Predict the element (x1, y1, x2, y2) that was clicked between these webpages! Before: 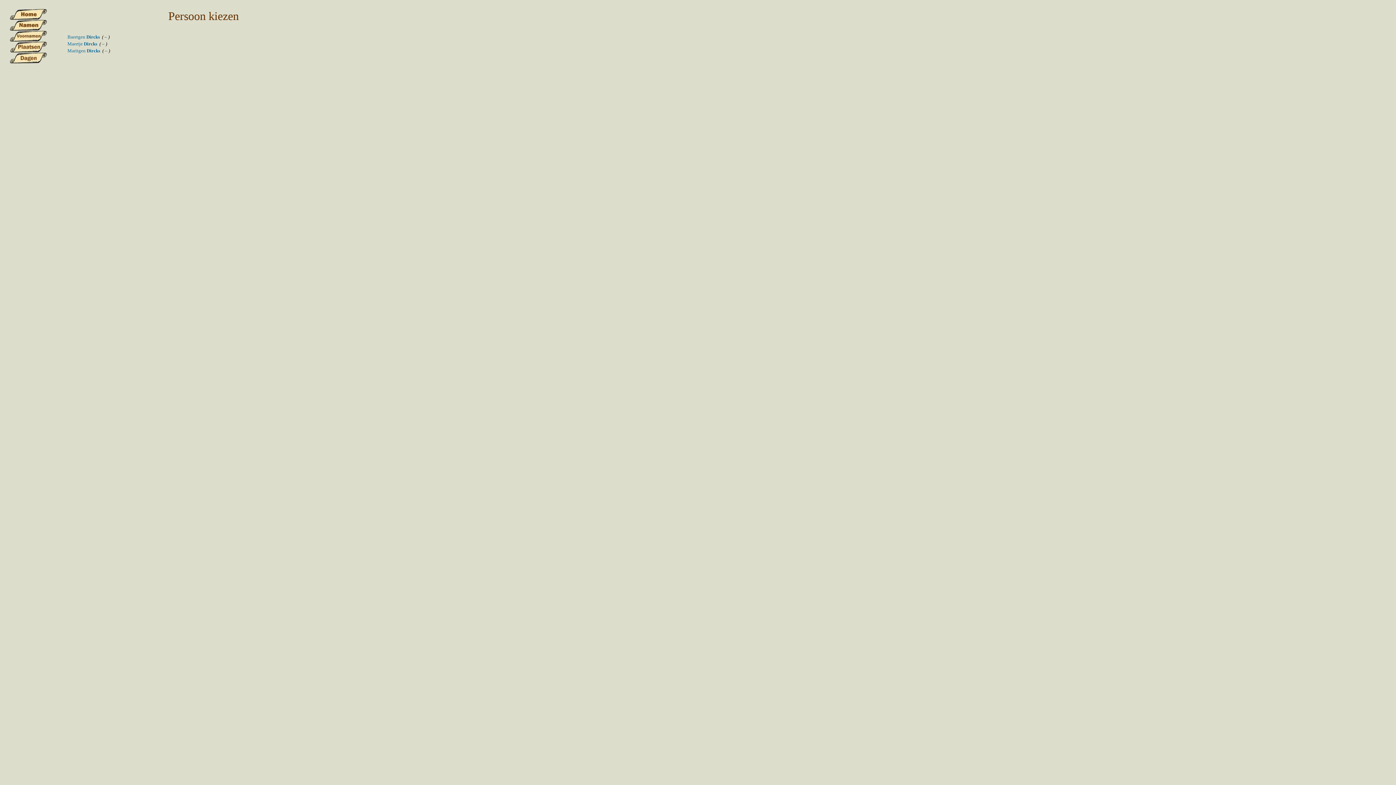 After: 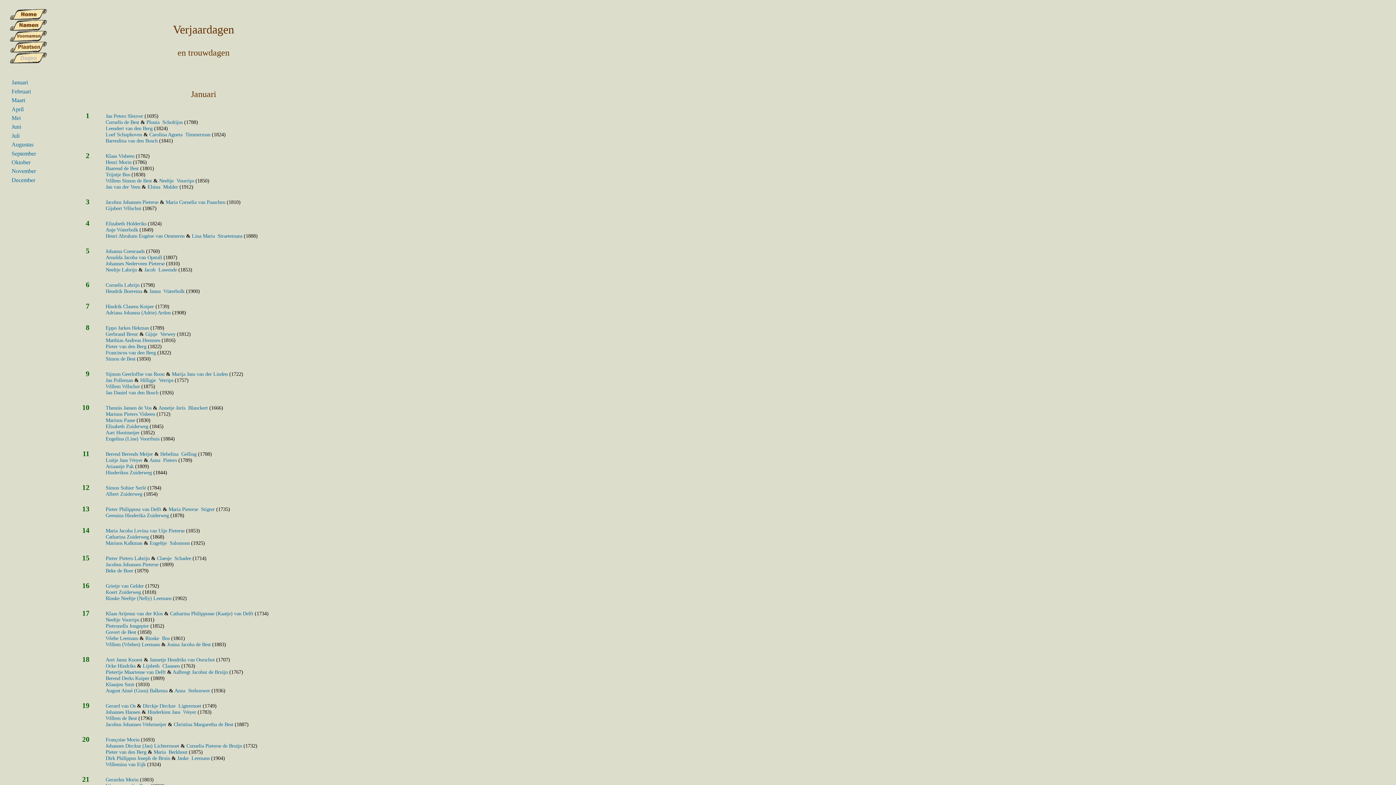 Action: bbox: (9, 58, 46, 64)